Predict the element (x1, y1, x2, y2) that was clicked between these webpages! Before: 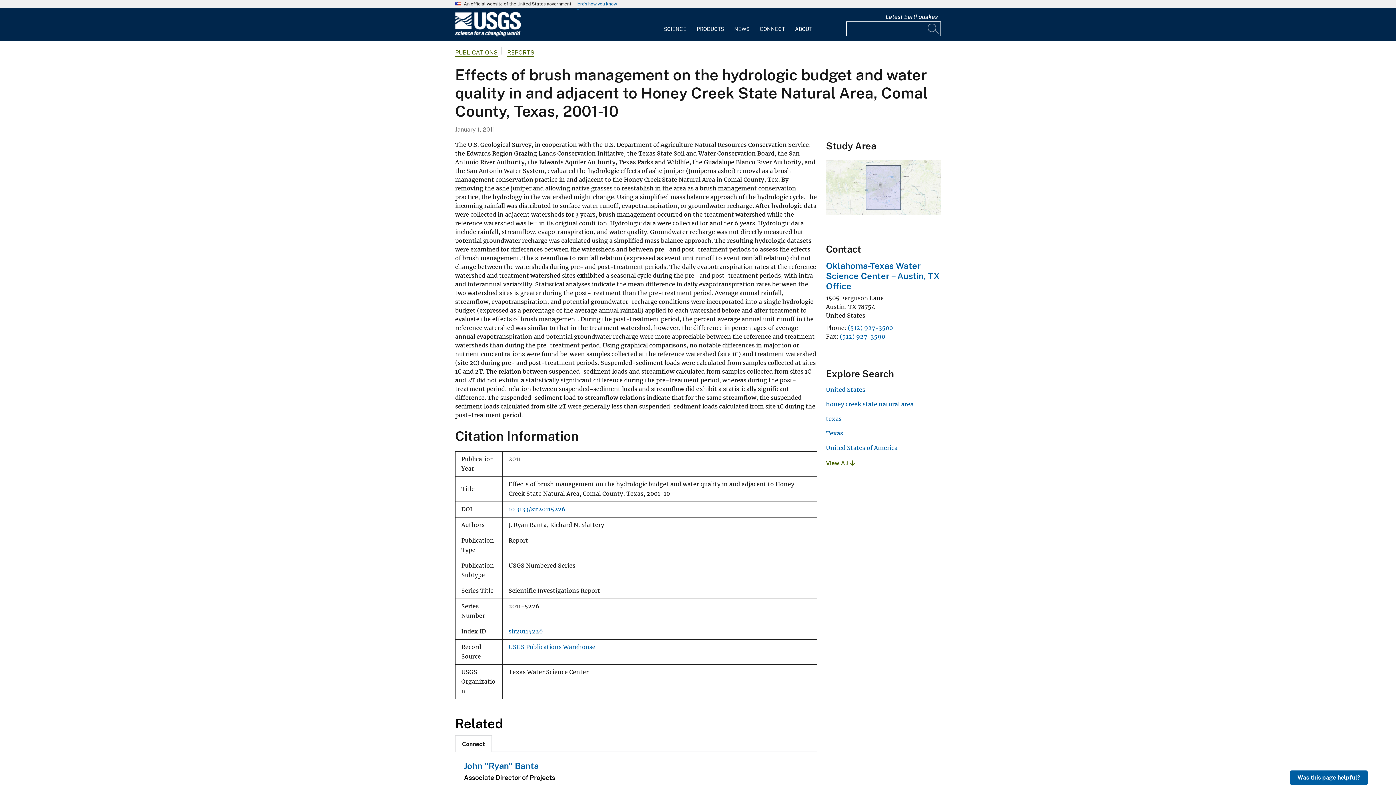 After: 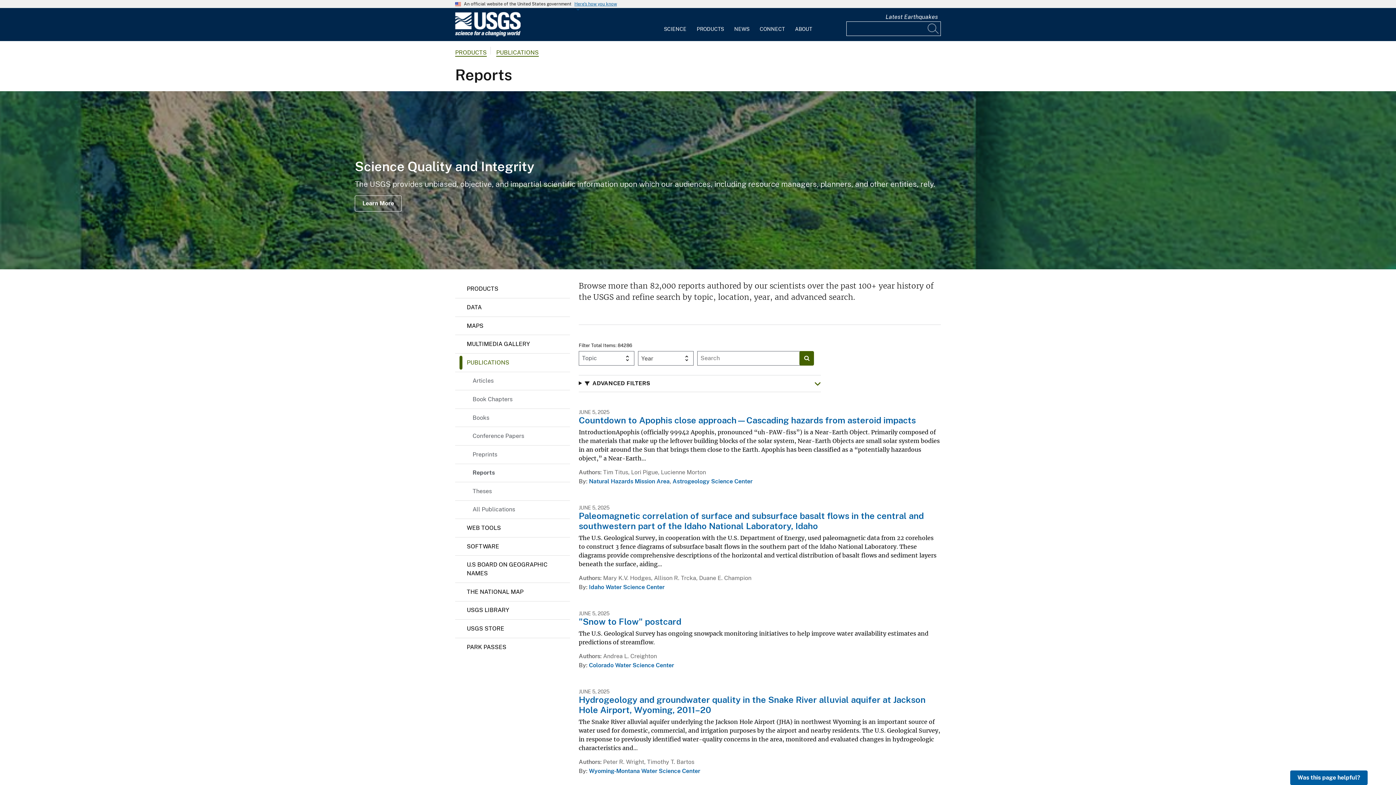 Action: bbox: (507, 48, 534, 56) label: REPORTS